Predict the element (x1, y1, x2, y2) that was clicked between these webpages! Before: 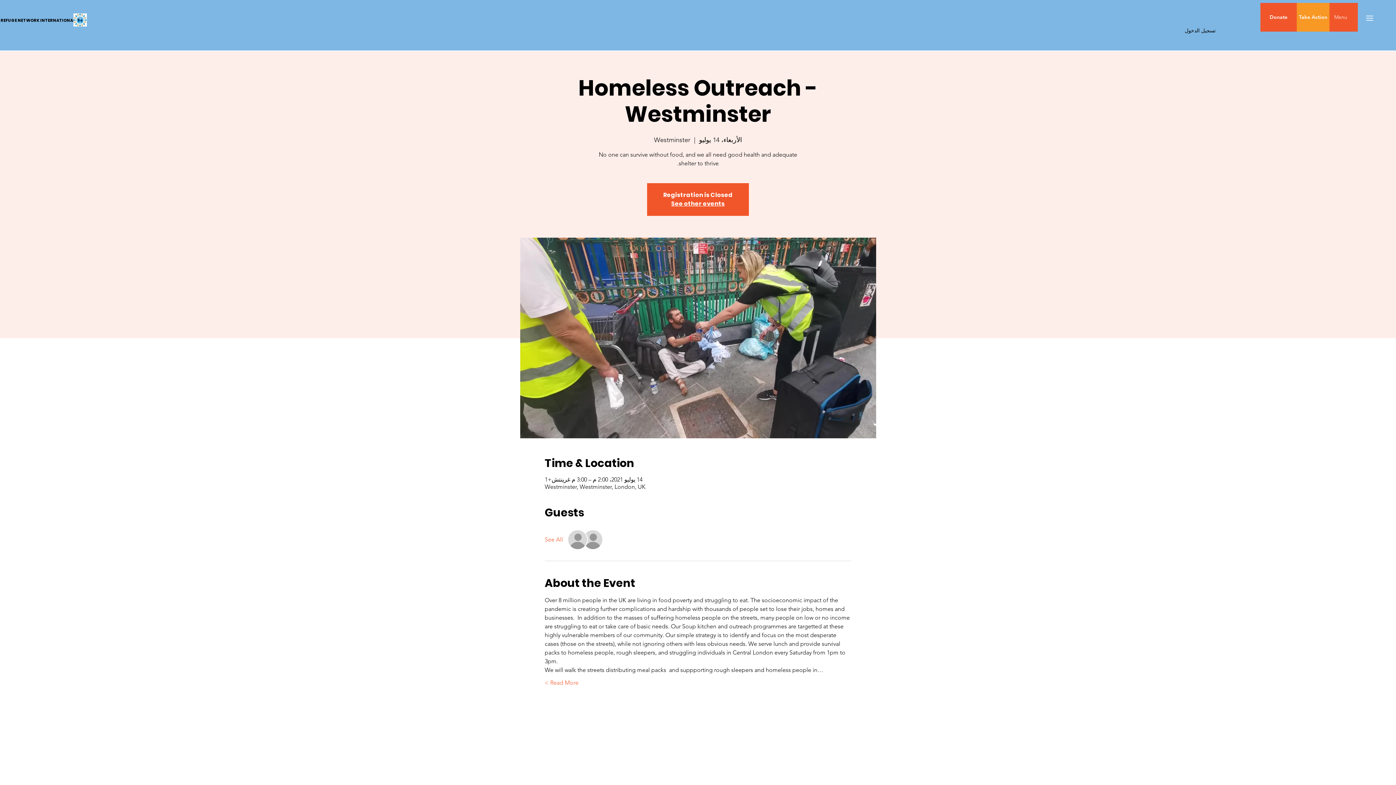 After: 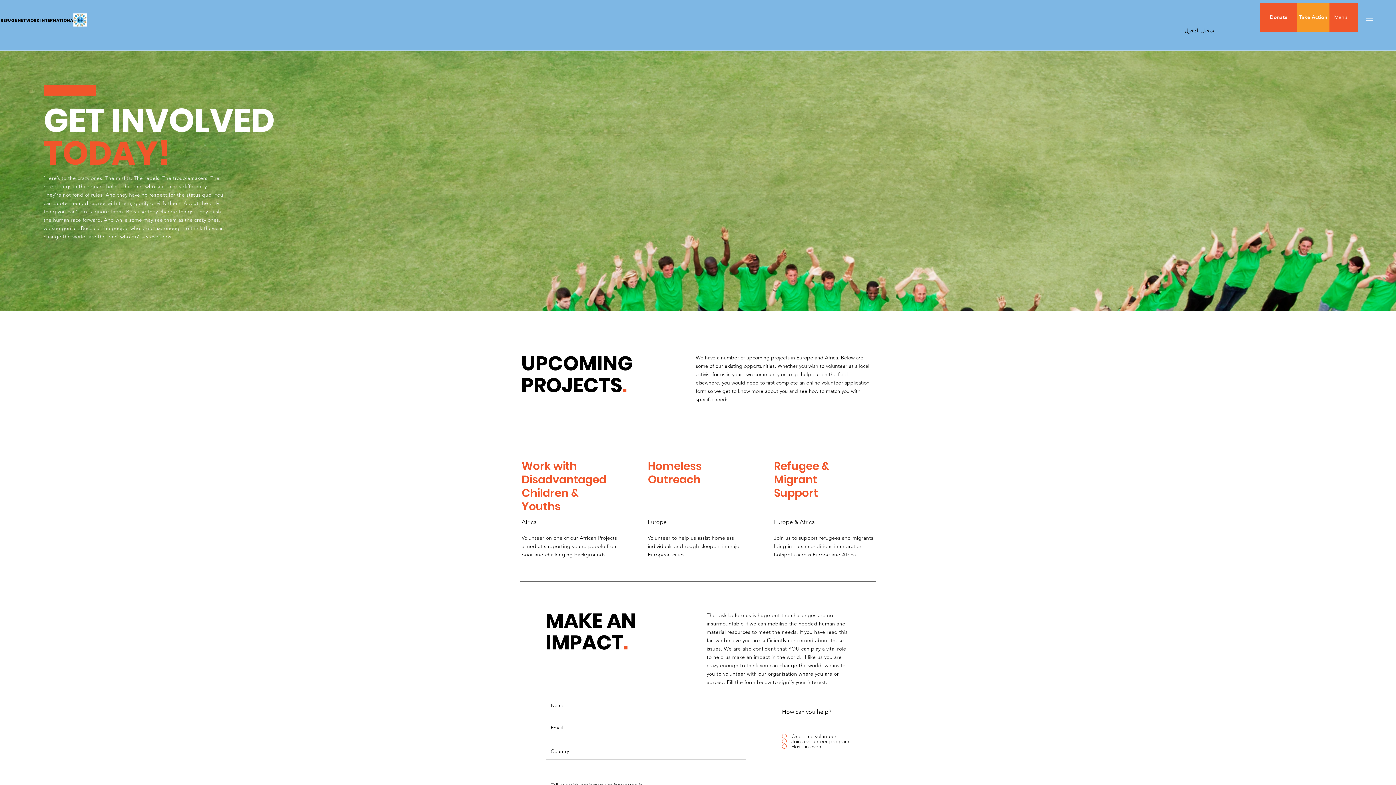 Action: bbox: (1297, 2, 1329, 31) label: Take Action